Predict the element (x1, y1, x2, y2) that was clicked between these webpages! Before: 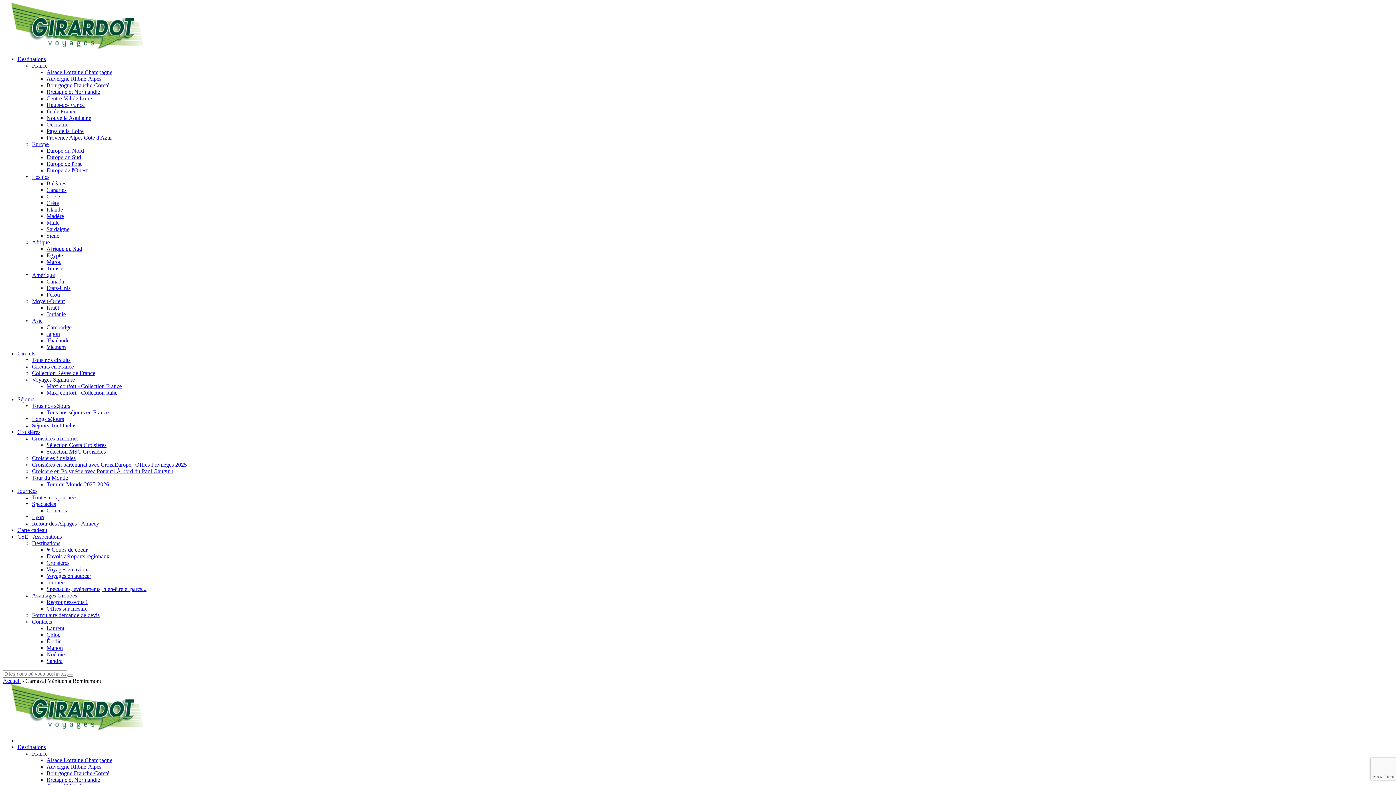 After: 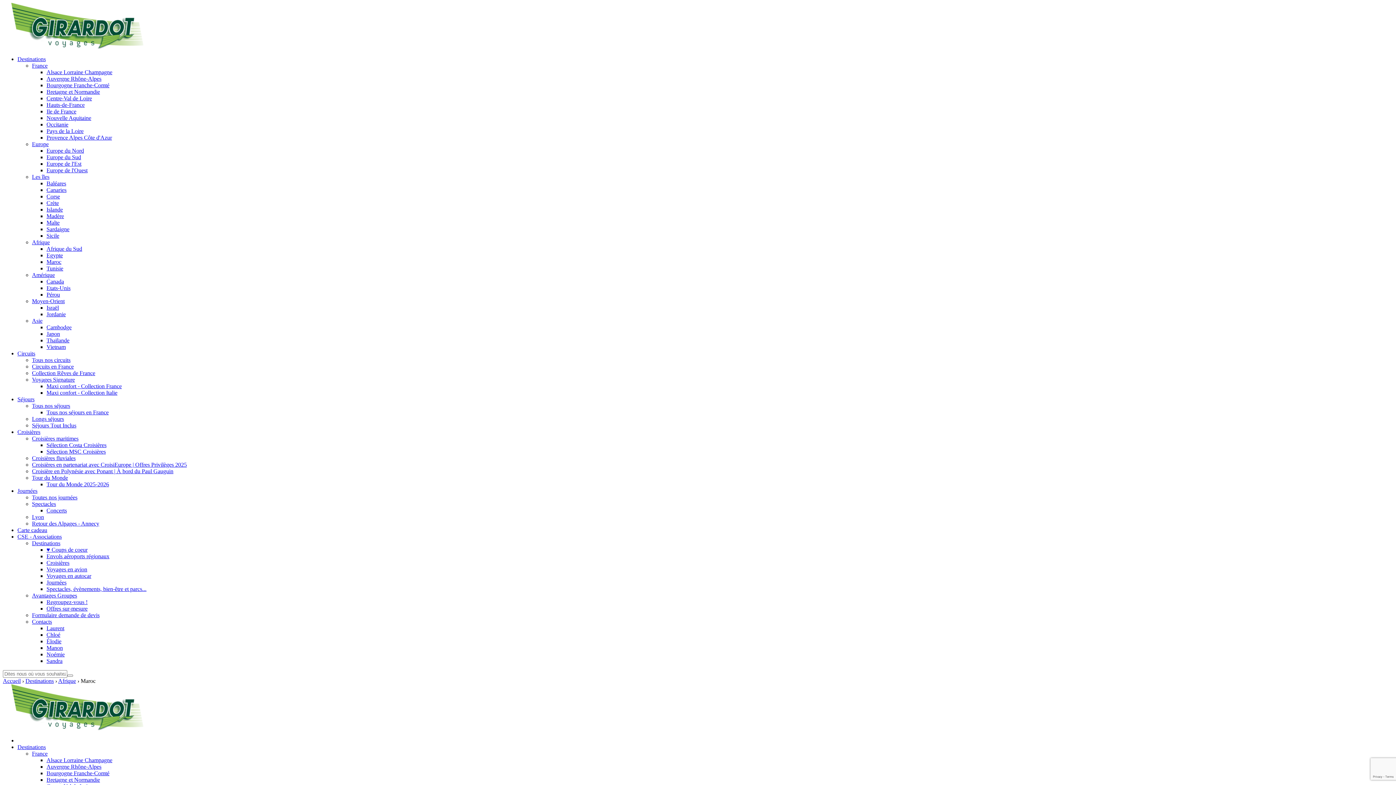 Action: label: Maroc bbox: (46, 258, 61, 265)